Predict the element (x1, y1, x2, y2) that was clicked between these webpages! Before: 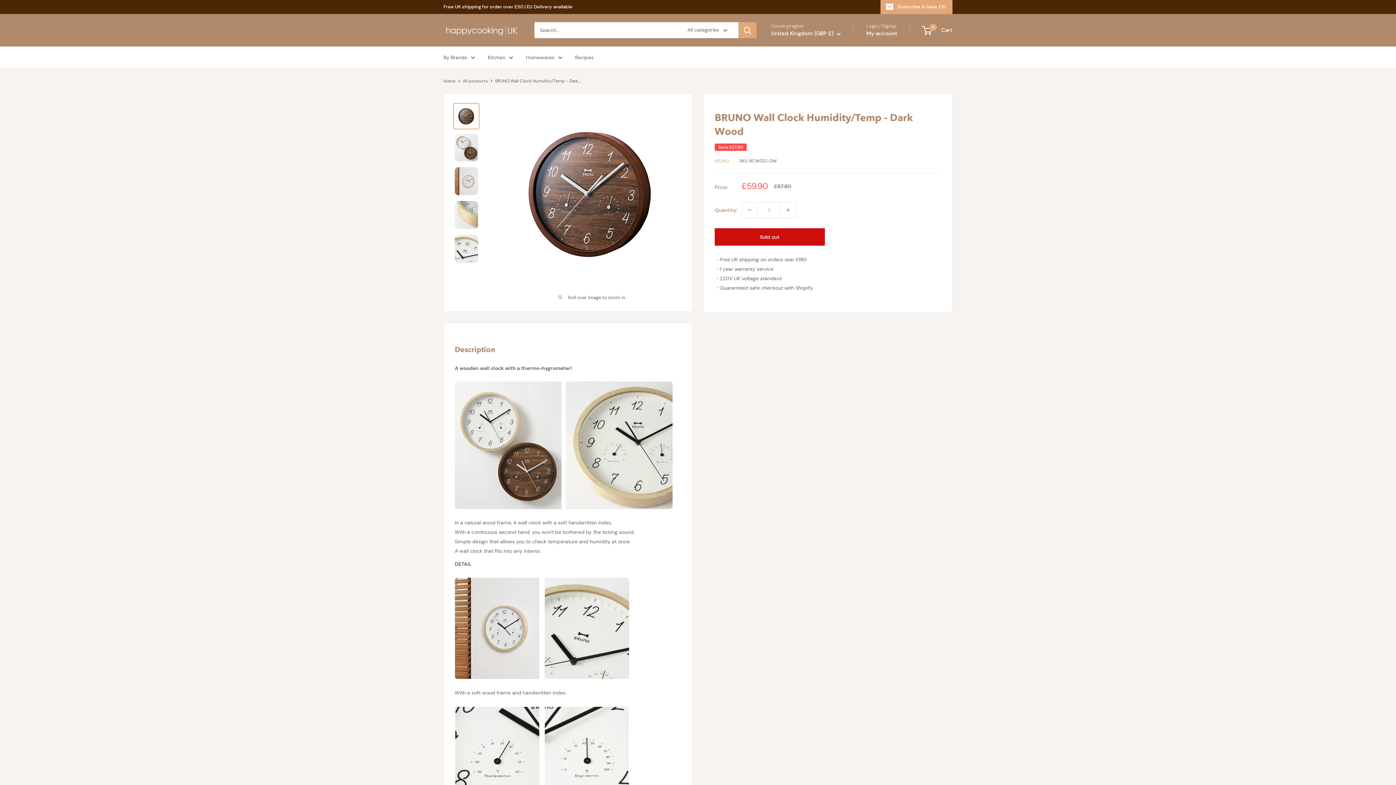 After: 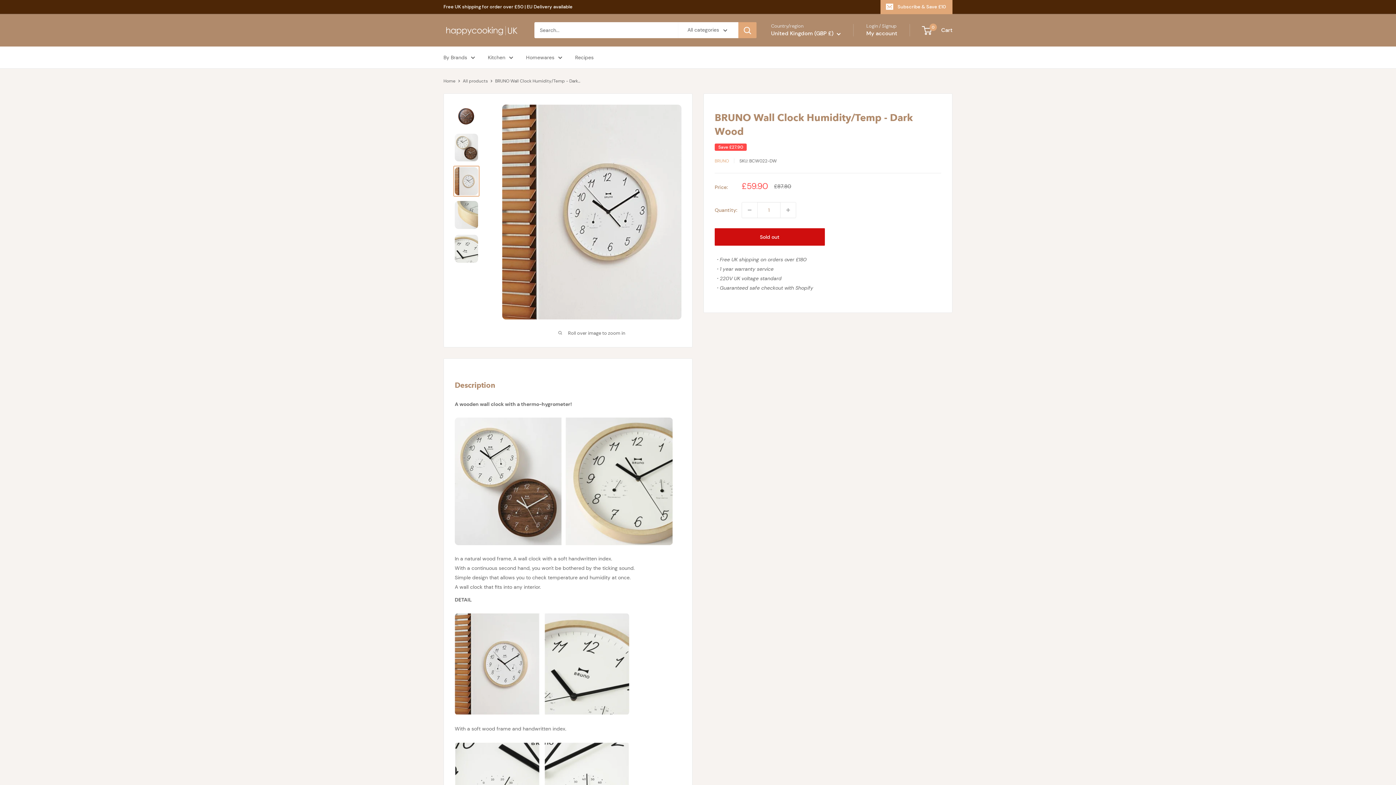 Action: bbox: (453, 165, 479, 196)